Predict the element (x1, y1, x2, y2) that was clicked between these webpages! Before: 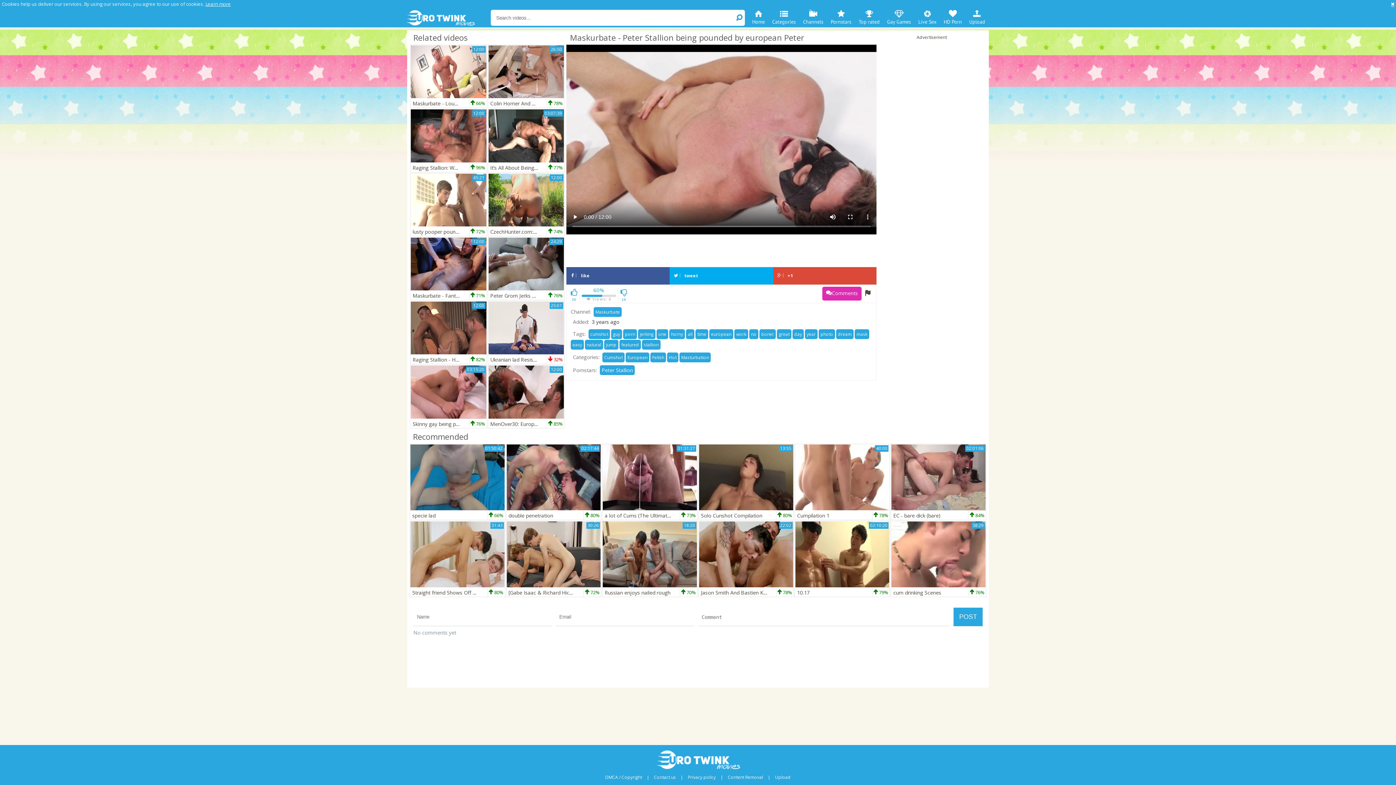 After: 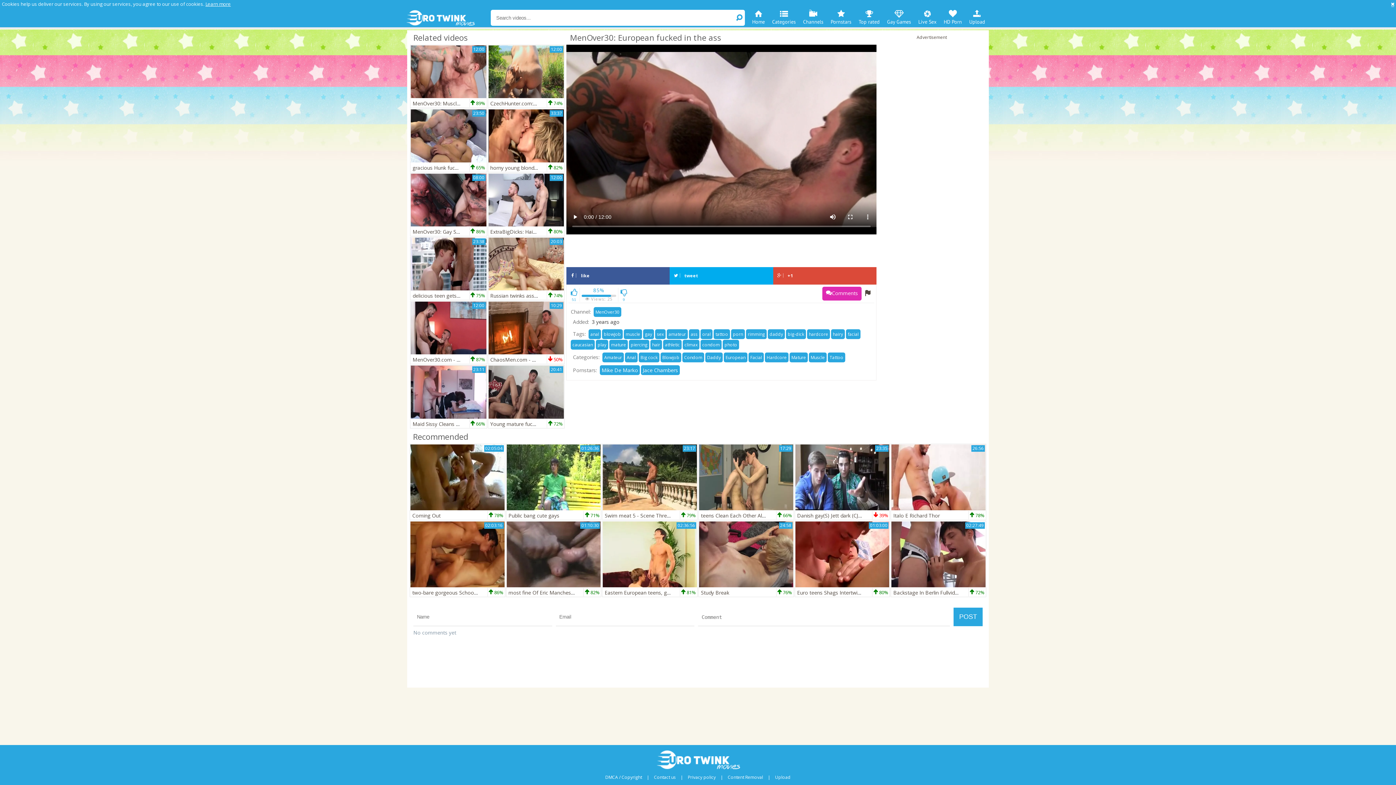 Action: label: MenOver30: European fucked in the ass bbox: (490, 420, 584, 427)